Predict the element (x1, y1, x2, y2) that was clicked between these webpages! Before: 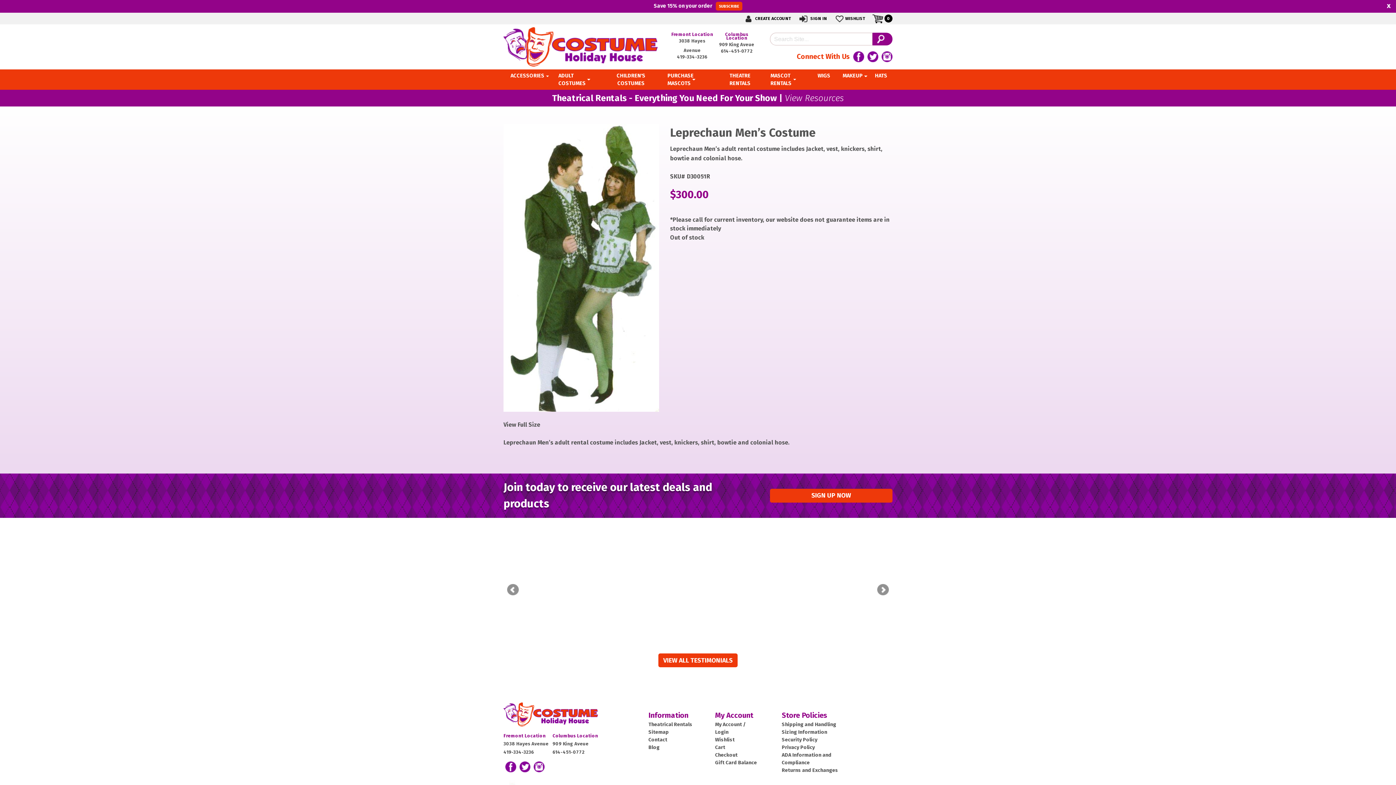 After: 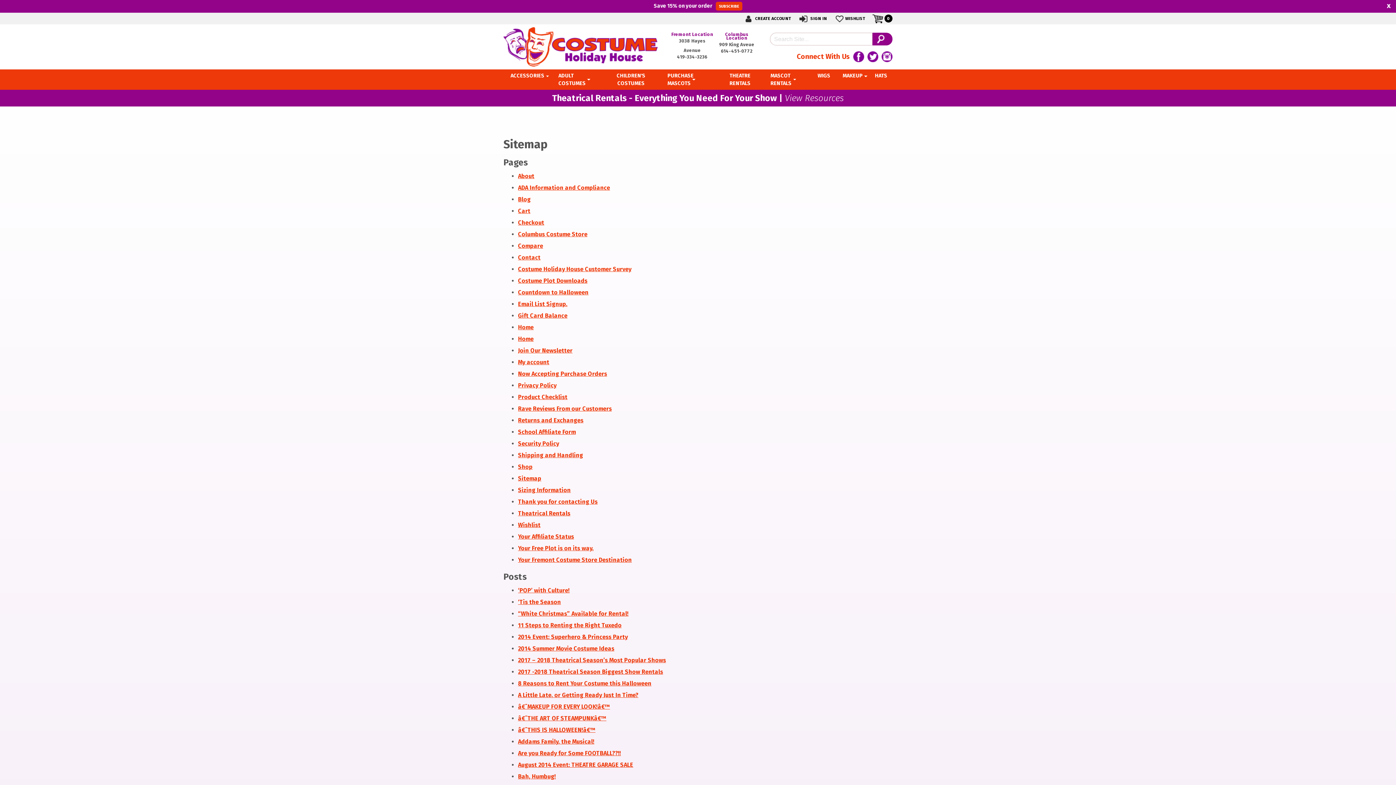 Action: bbox: (648, 729, 668, 735) label: Sitemap